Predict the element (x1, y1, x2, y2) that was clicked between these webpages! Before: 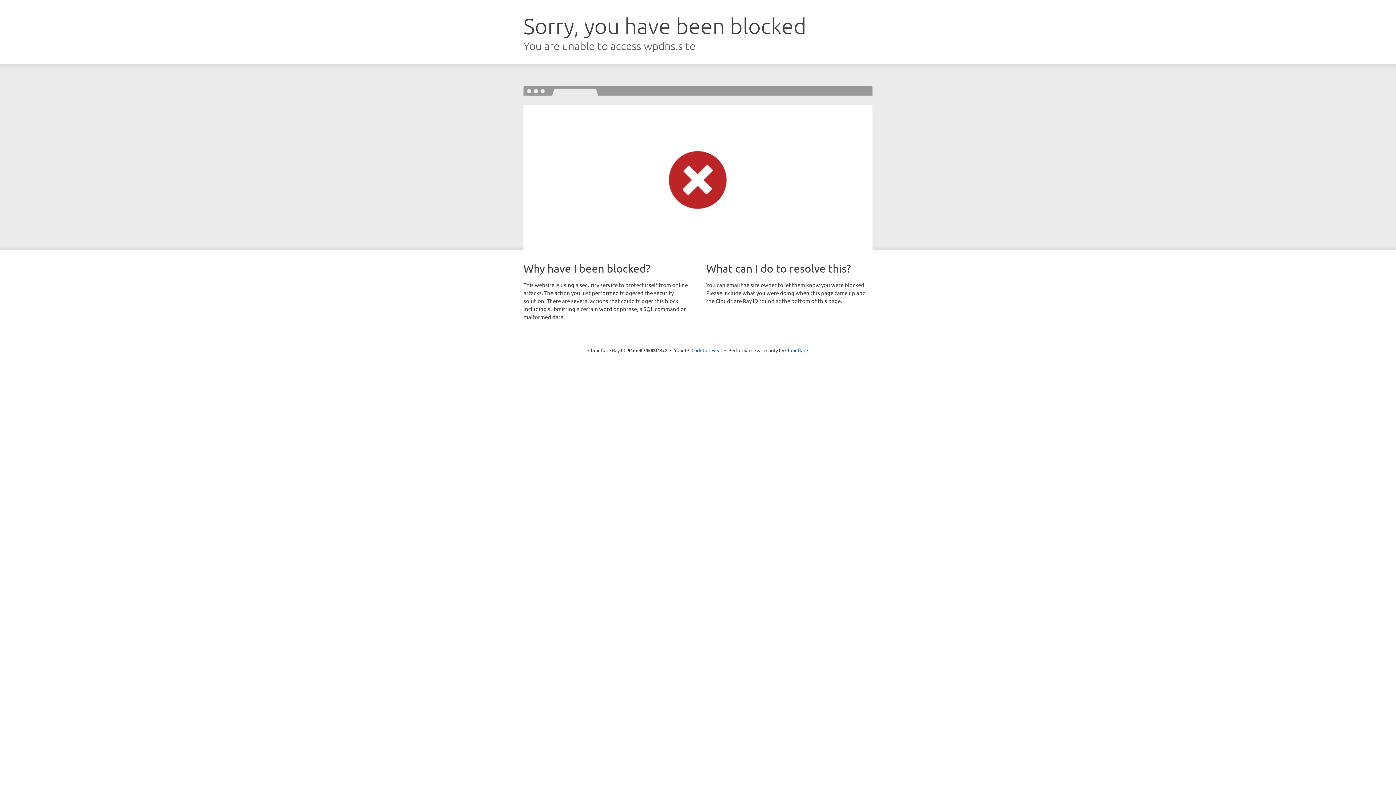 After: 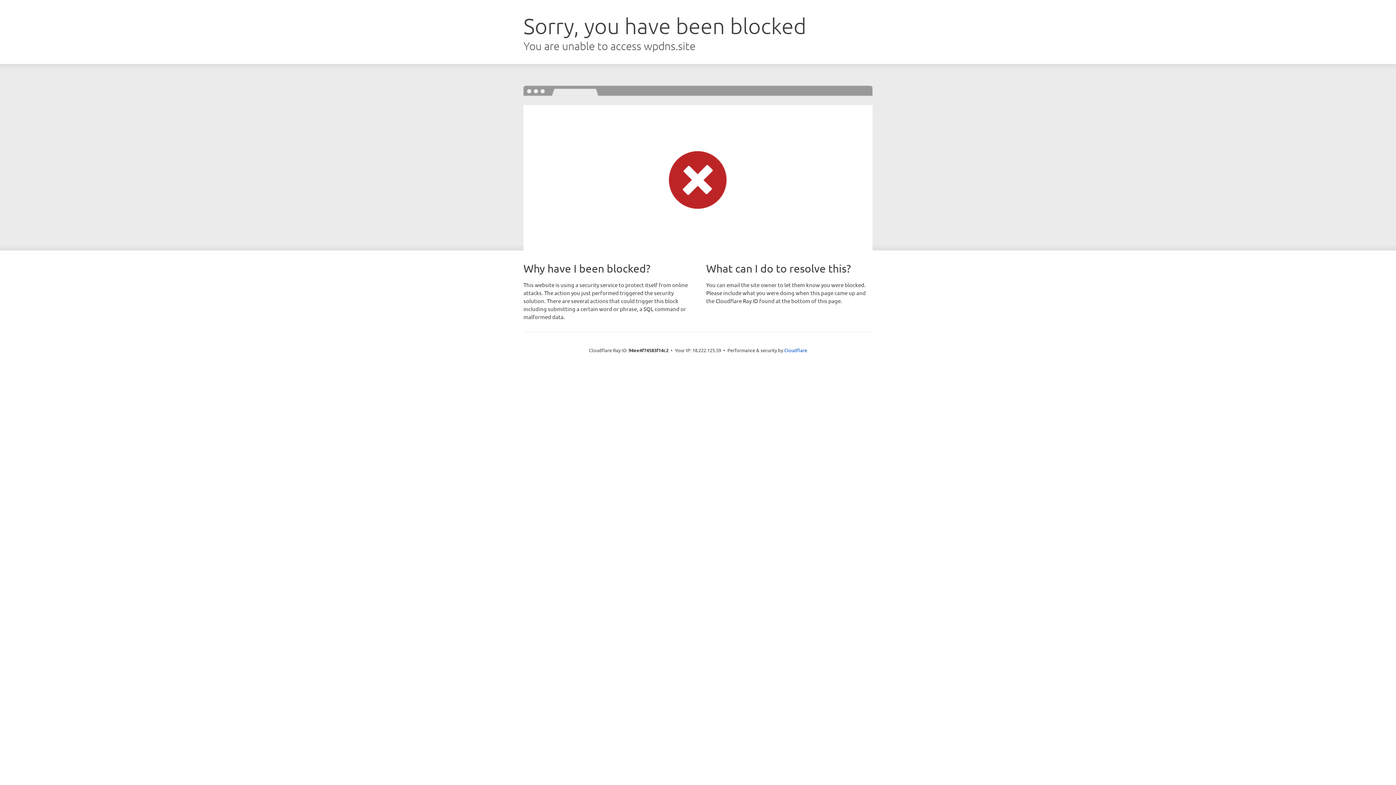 Action: bbox: (691, 346, 722, 353) label: Click to reveal